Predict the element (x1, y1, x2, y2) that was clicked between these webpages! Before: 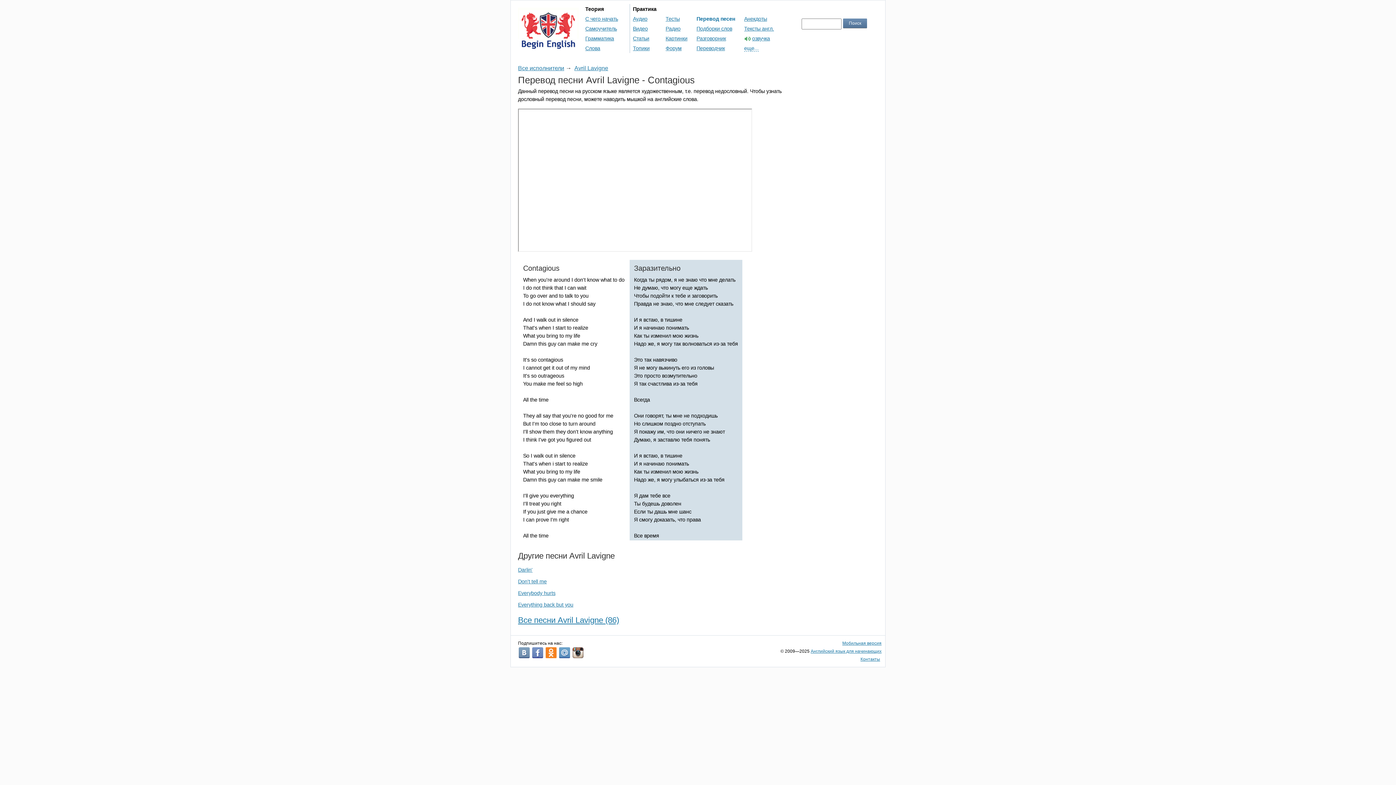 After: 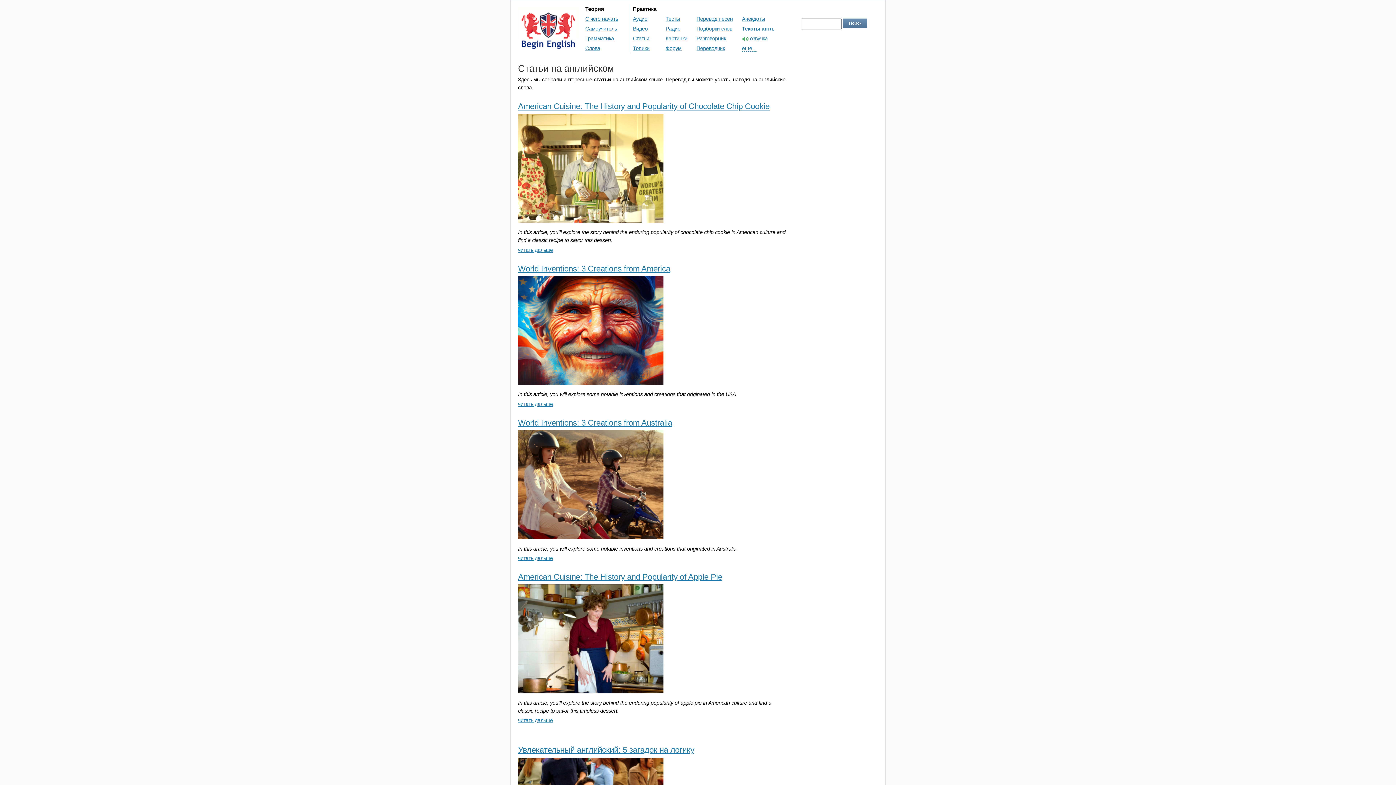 Action: bbox: (744, 25, 774, 31) label: Тексты англ.